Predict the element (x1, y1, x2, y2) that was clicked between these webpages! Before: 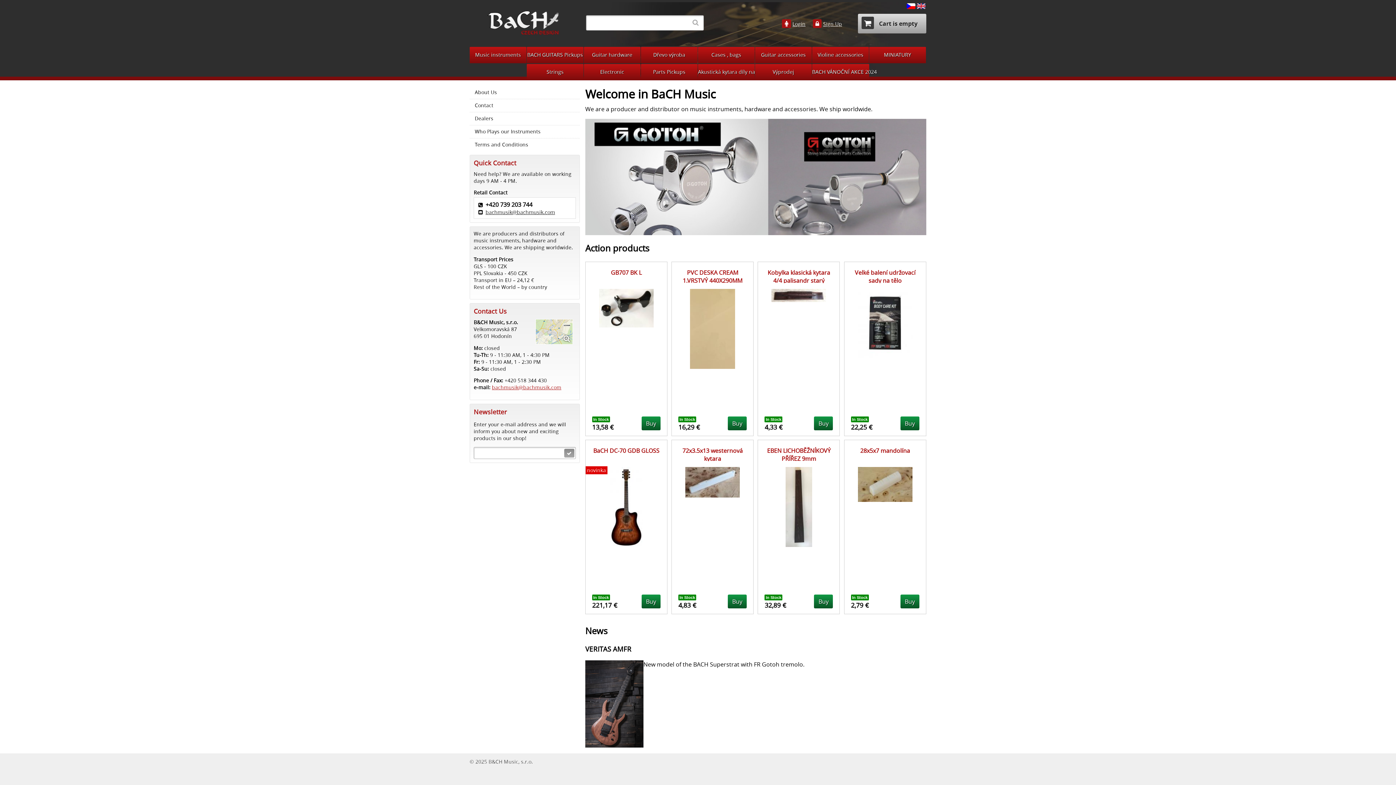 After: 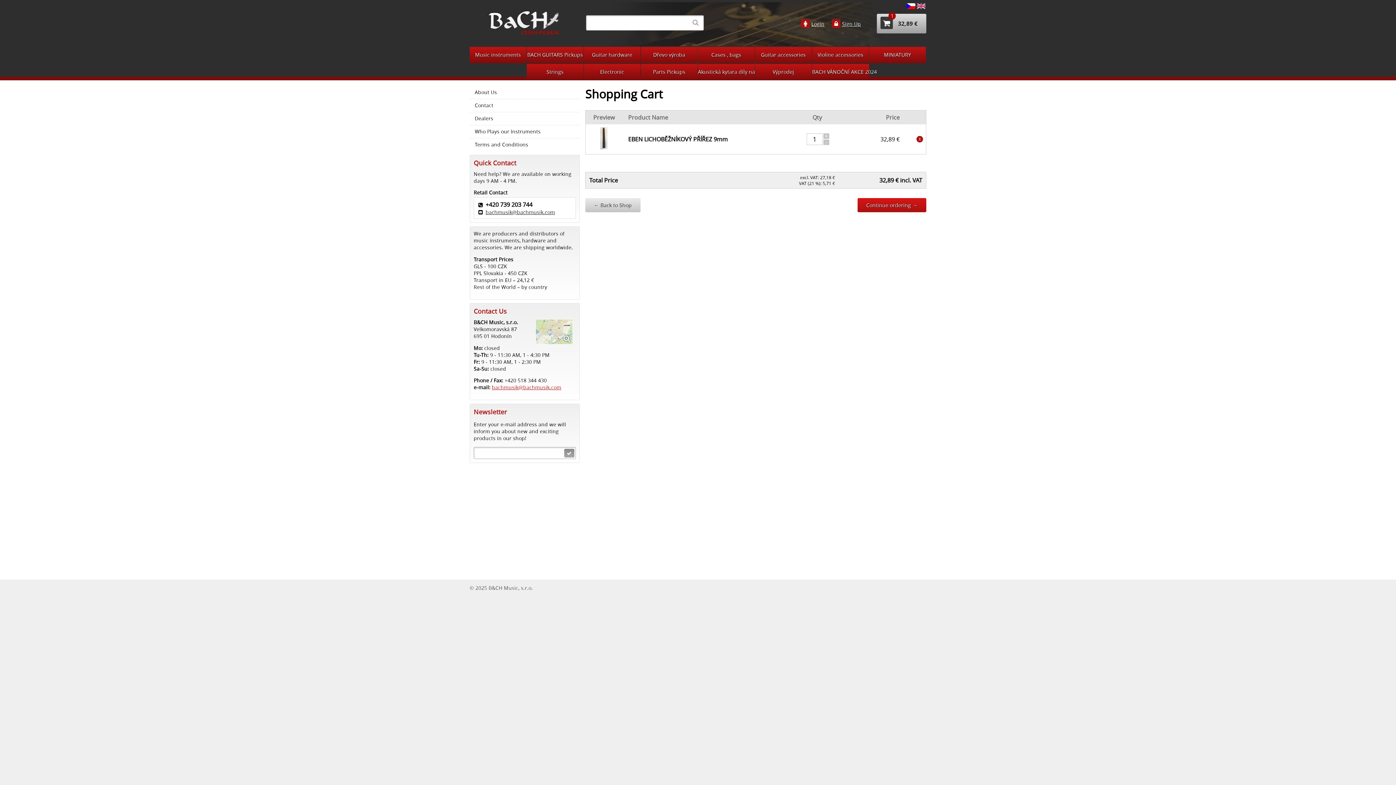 Action: label: Buy bbox: (814, 595, 833, 608)